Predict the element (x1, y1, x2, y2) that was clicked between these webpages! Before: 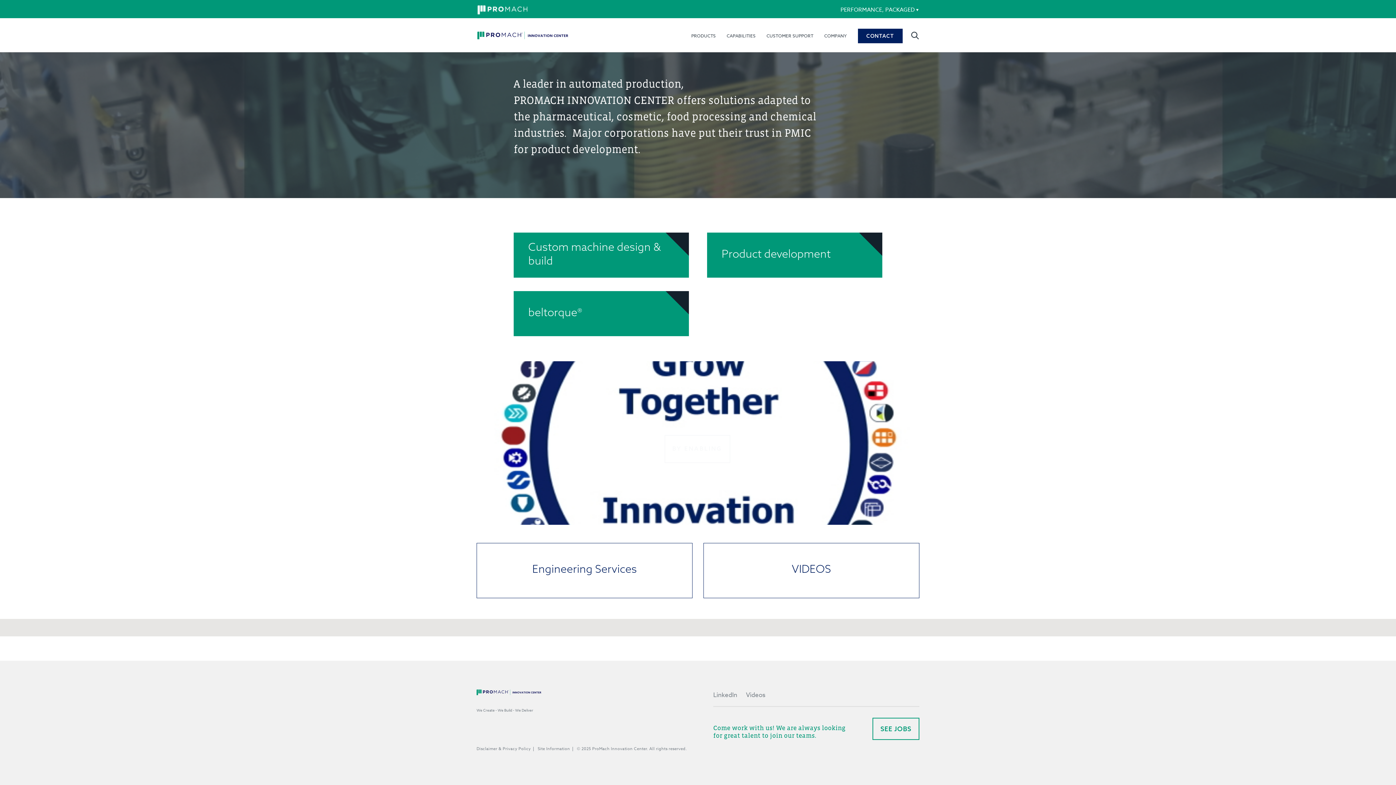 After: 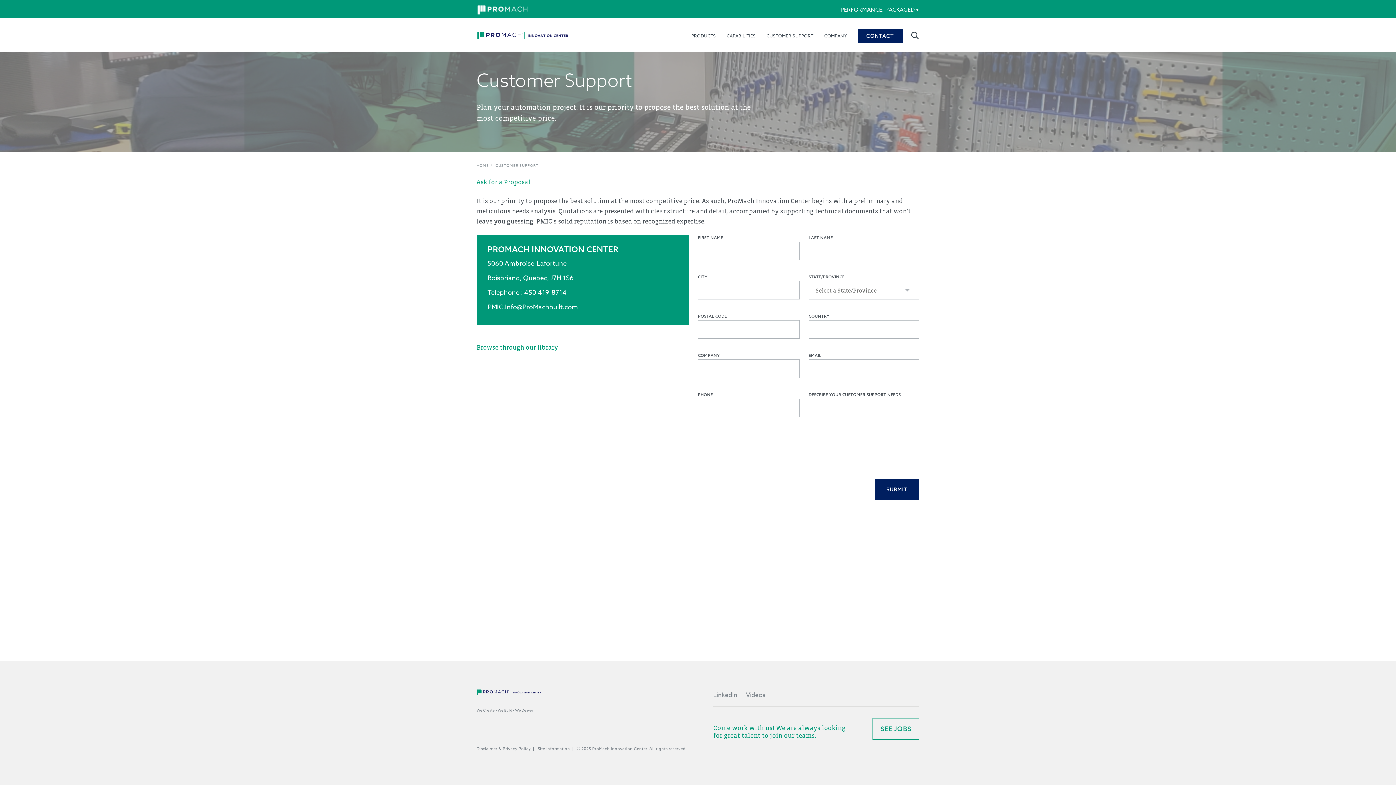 Action: label: CUSTOMER SUPPORT bbox: (766, 24, 813, 48)